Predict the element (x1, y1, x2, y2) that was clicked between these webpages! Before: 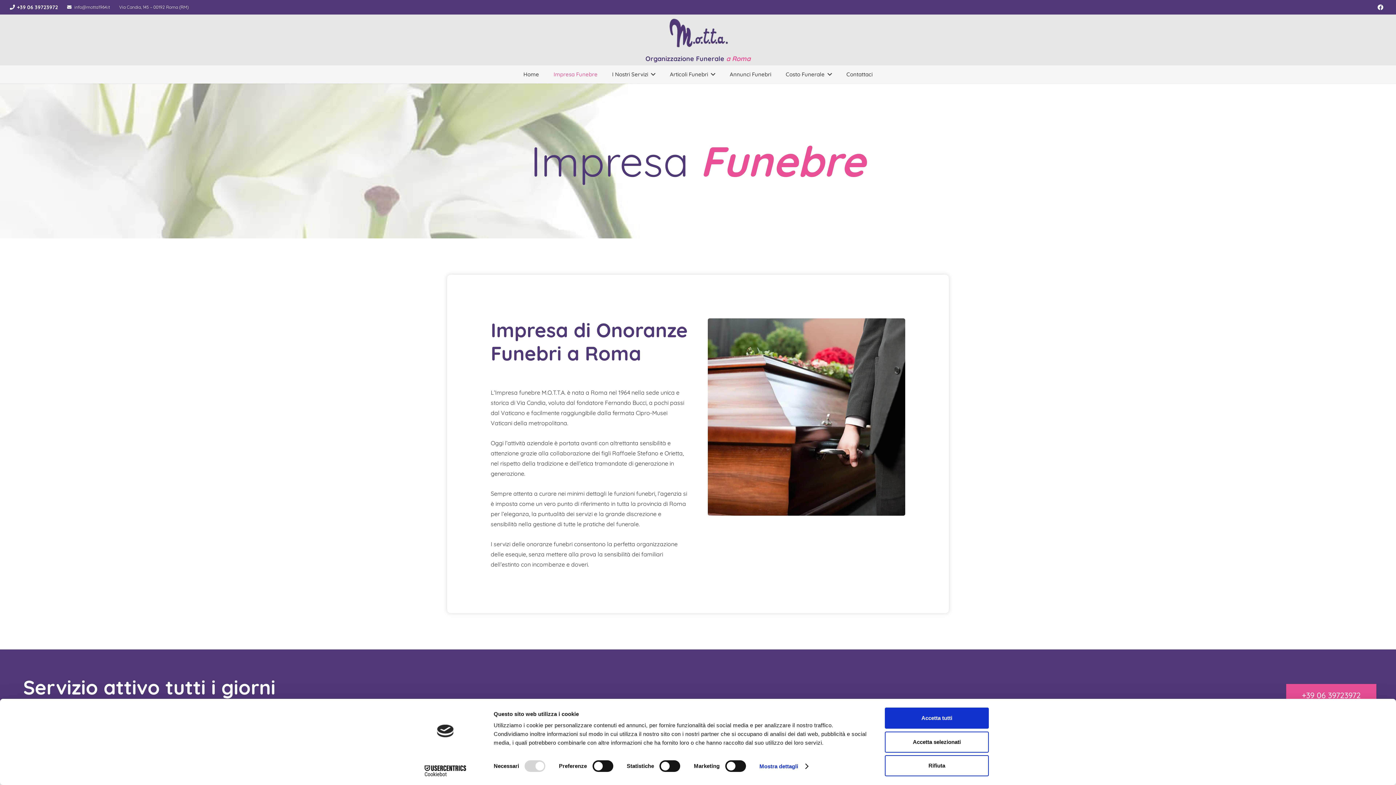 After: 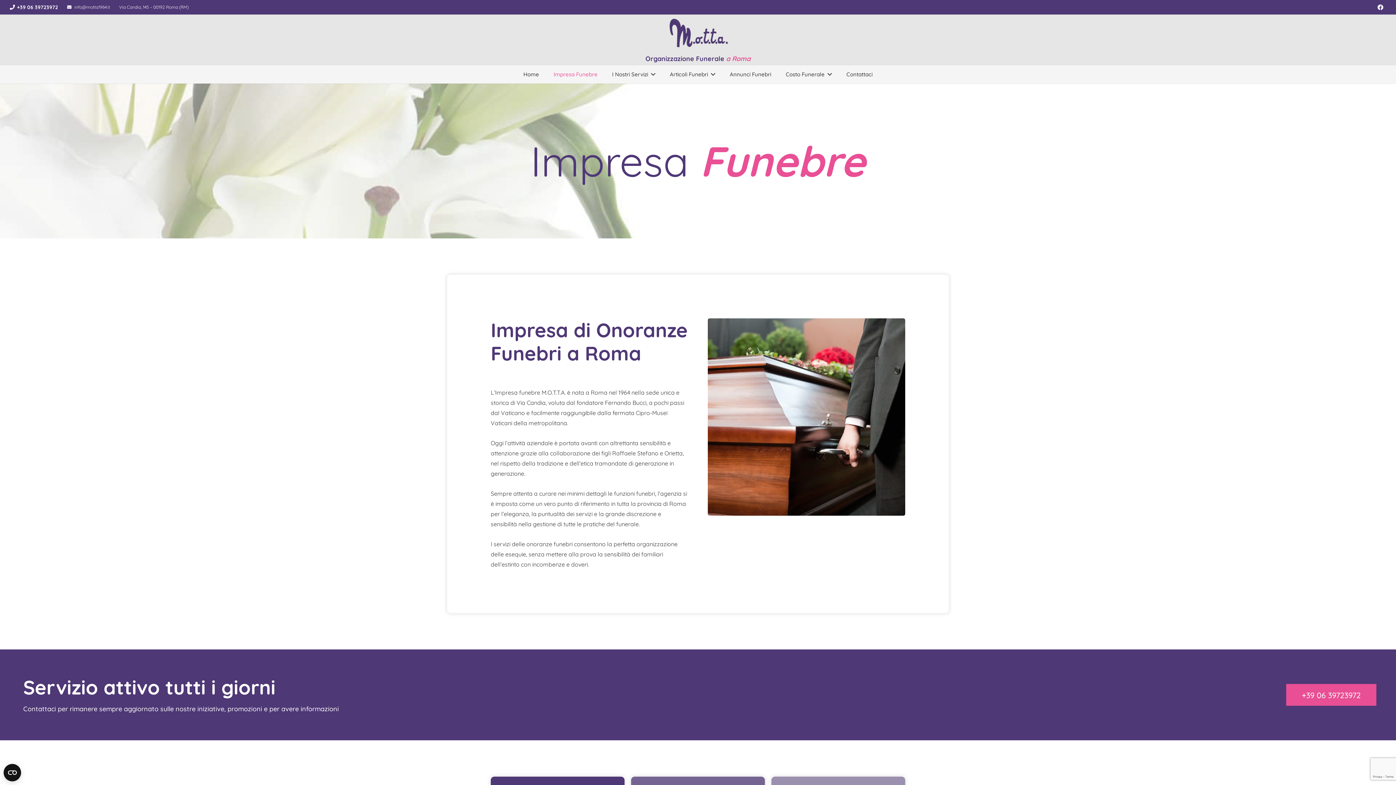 Action: label: Rifiuta bbox: (885, 755, 989, 776)